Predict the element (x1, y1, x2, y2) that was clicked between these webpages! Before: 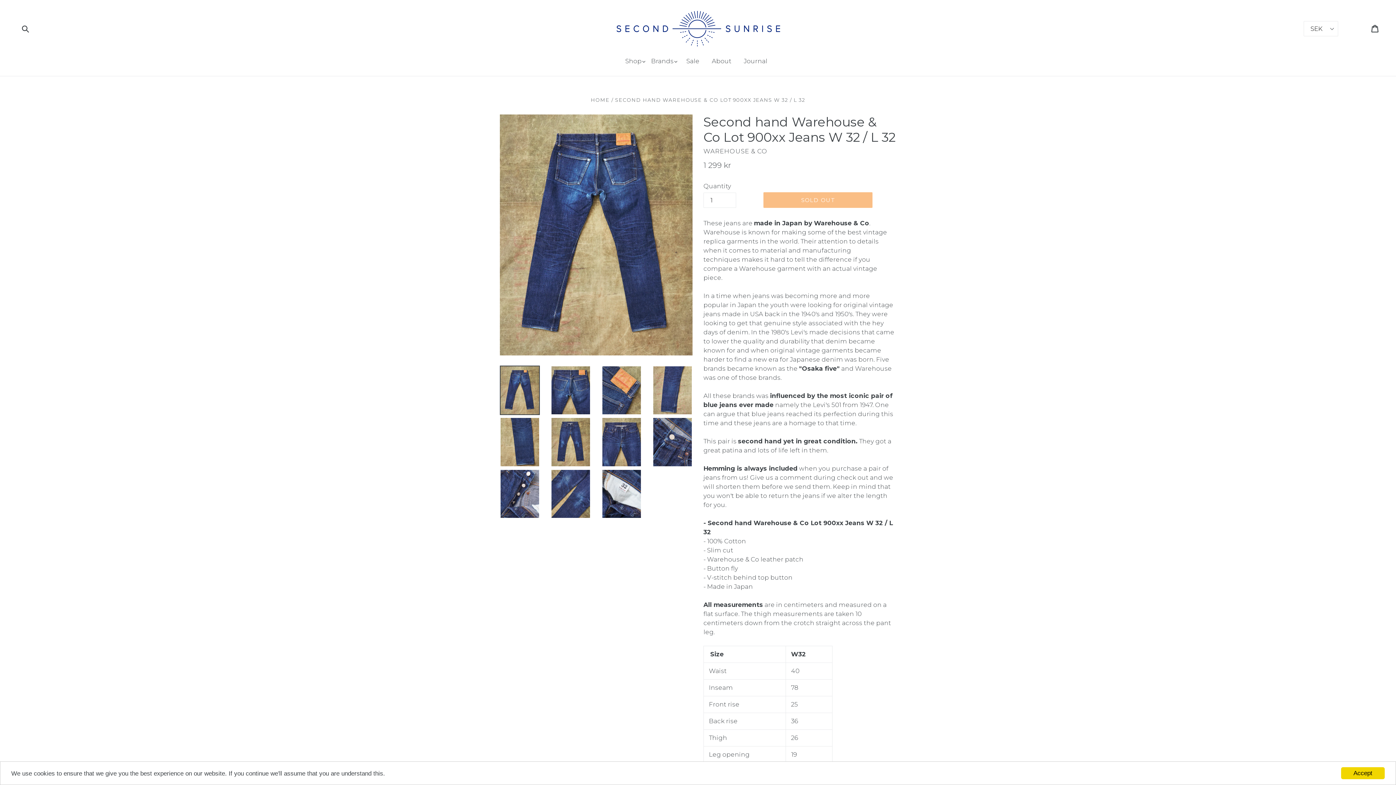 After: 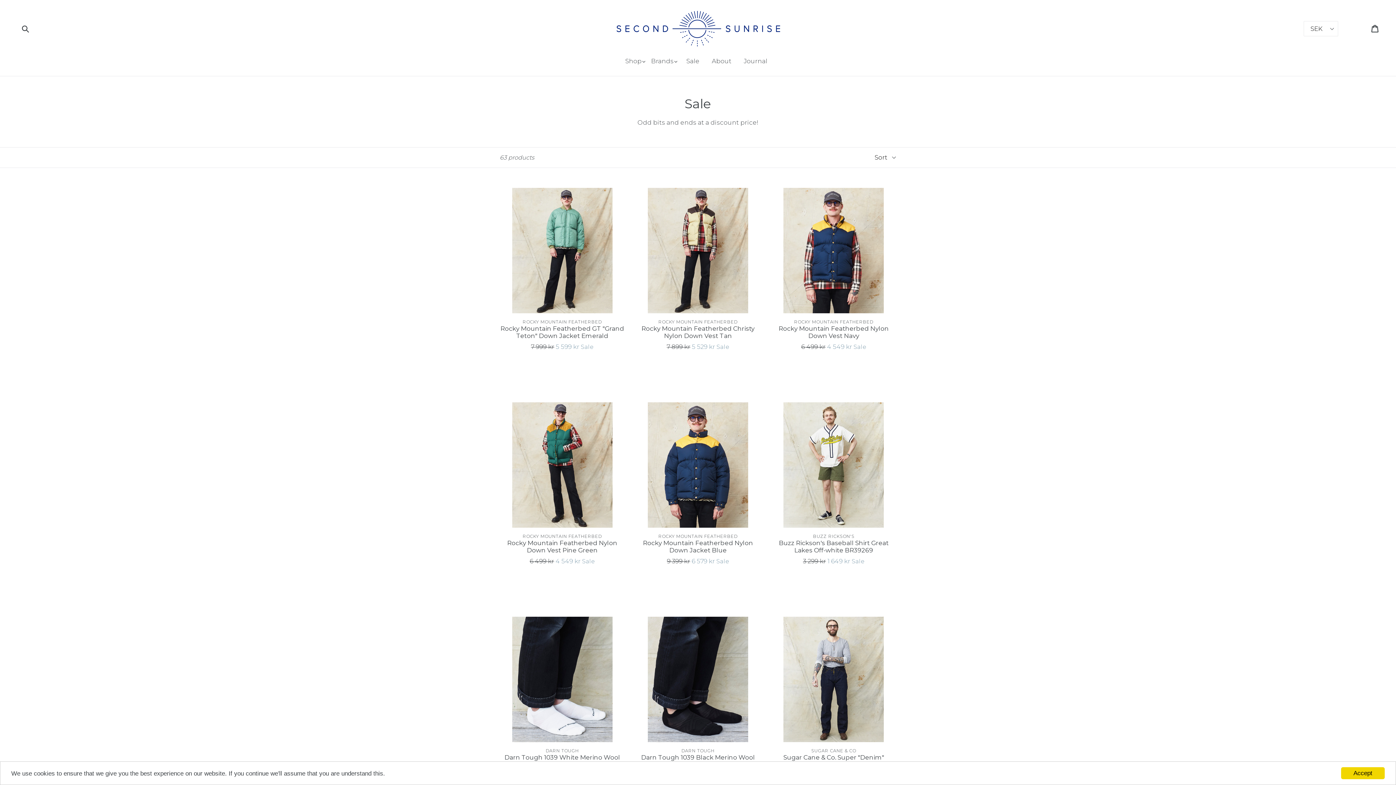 Action: bbox: (681, 55, 705, 66) label: Sale